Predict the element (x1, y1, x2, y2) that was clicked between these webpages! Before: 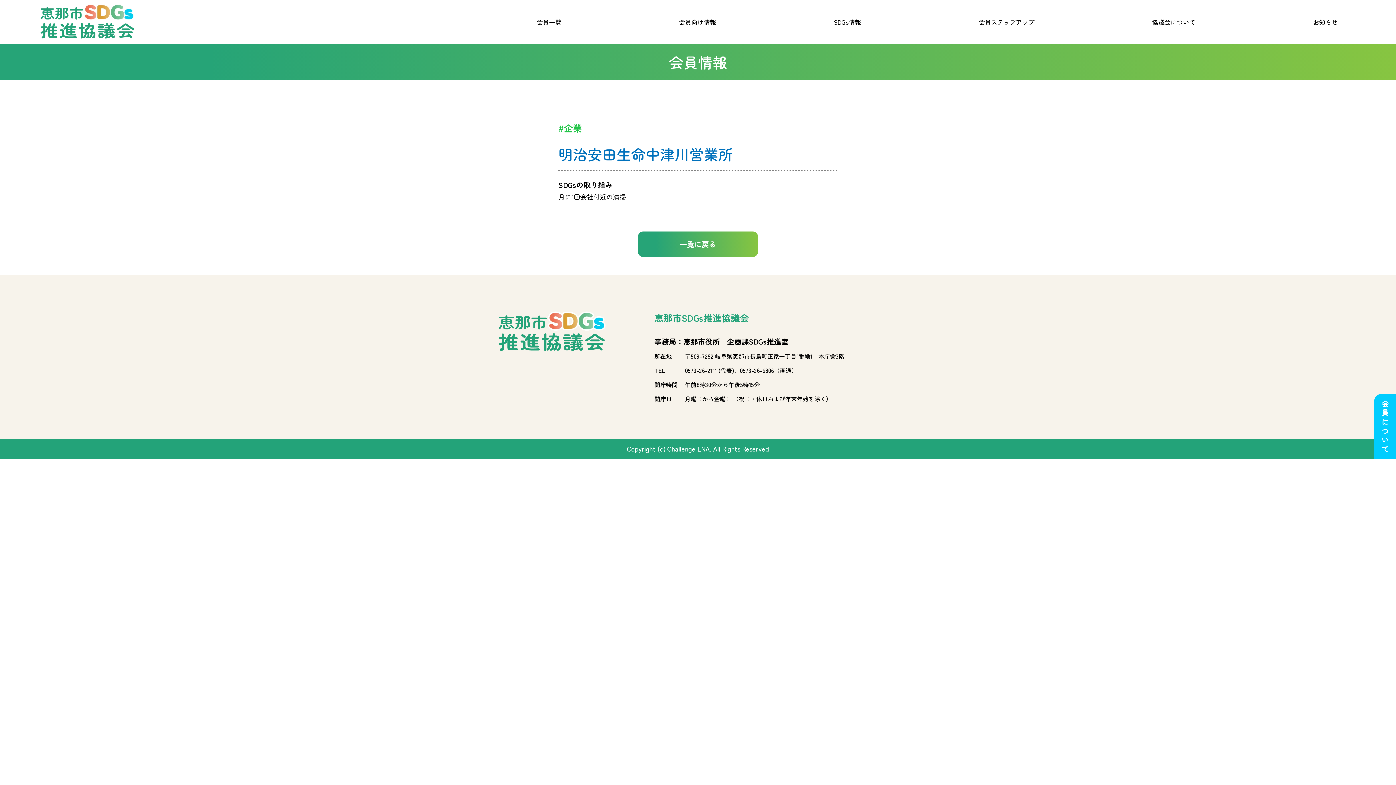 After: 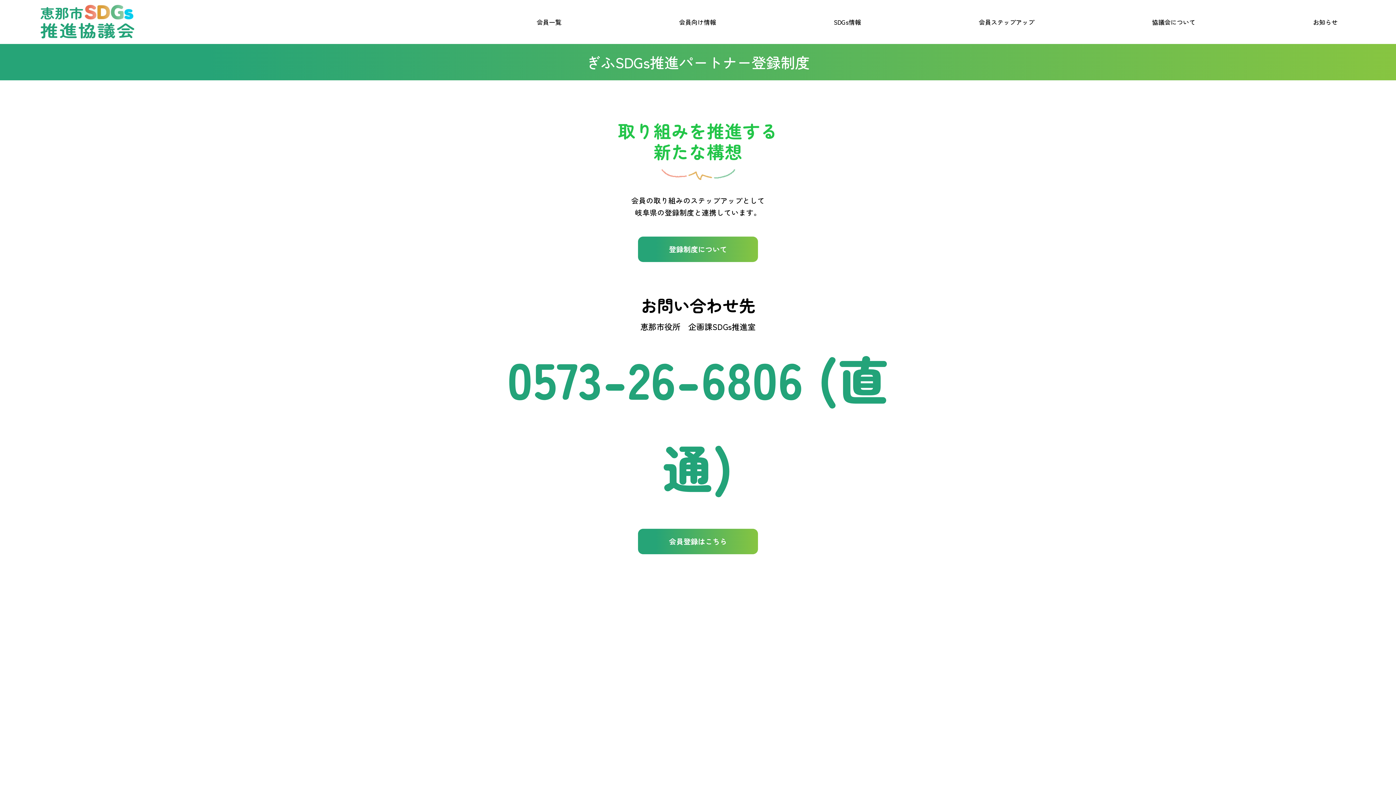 Action: label: 会員ステップアップ bbox: (979, 17, 1034, 26)